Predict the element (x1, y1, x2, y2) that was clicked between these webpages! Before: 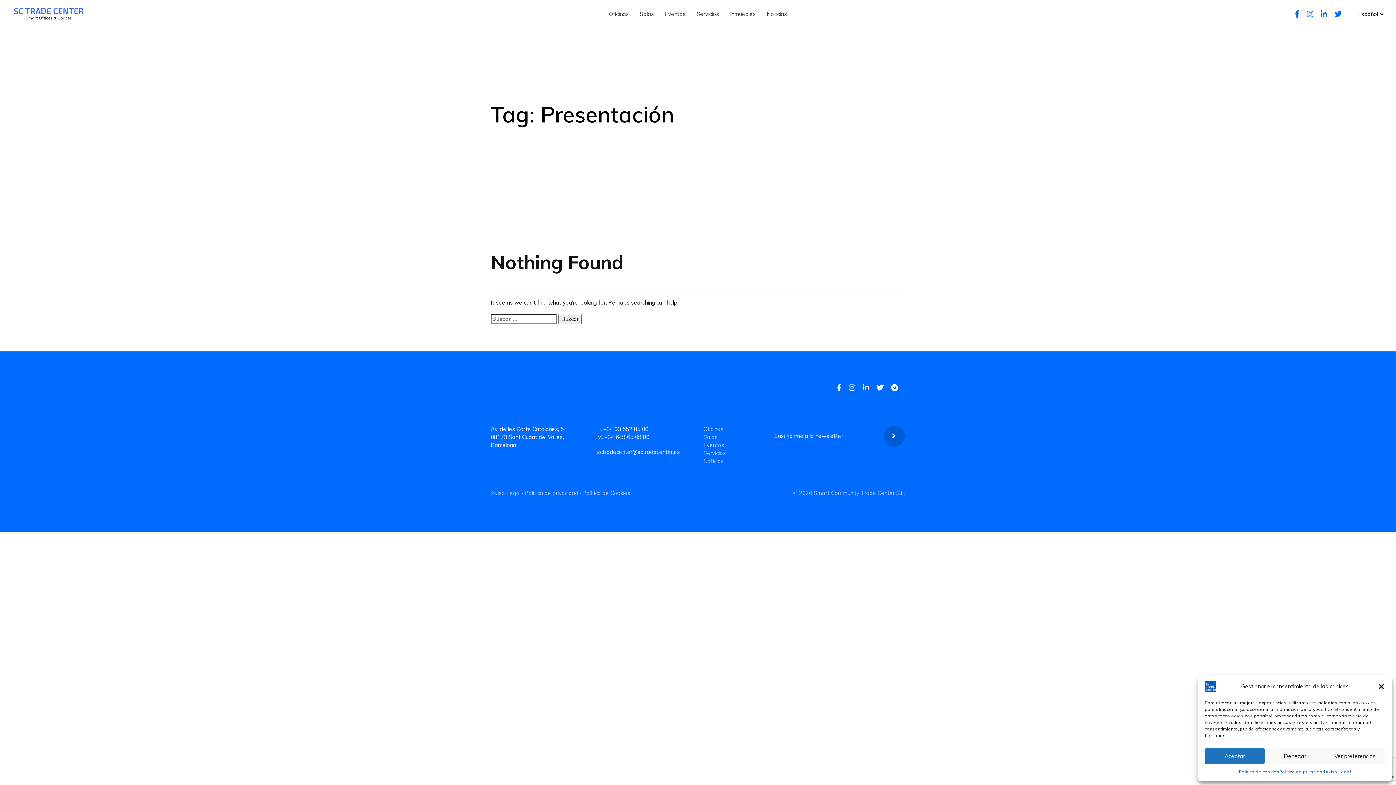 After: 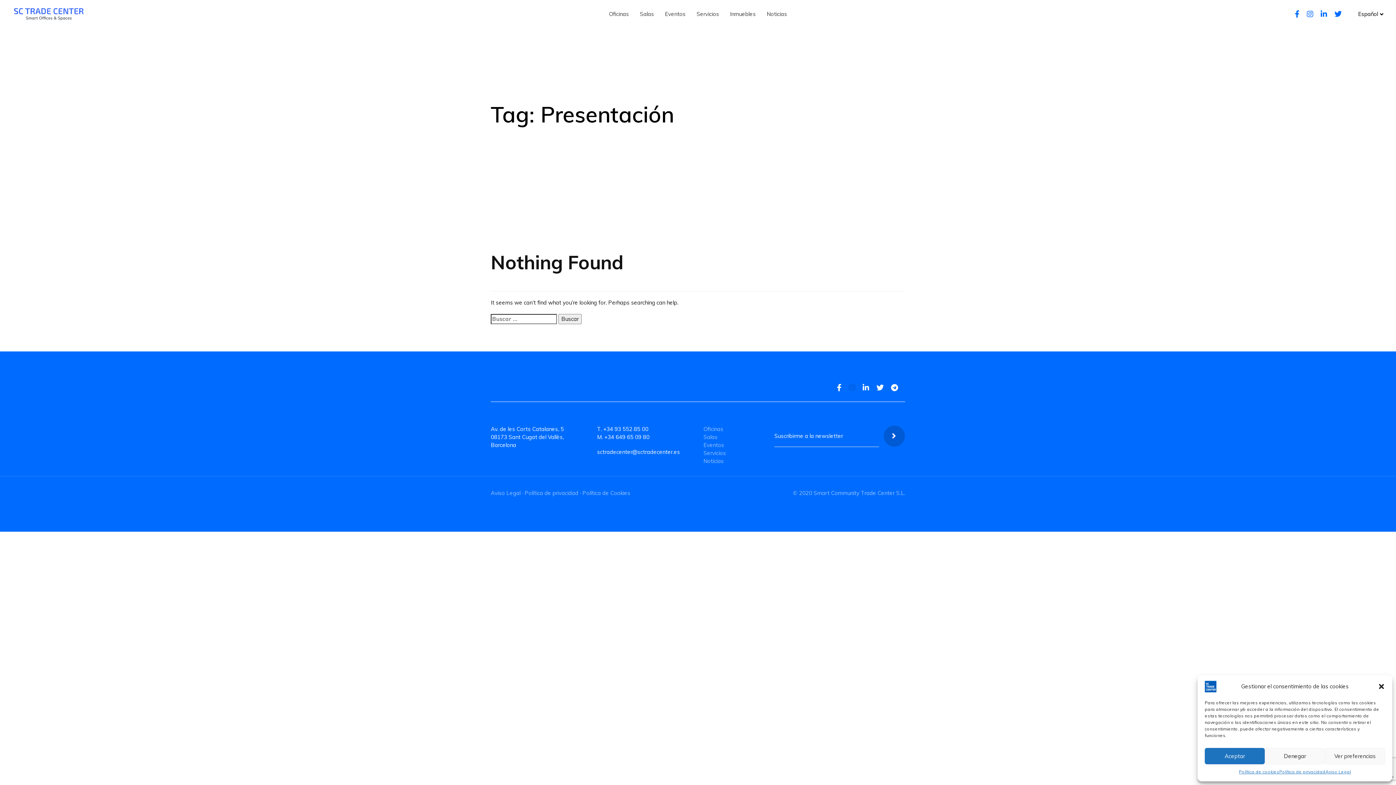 Action: bbox: (849, 383, 855, 392)